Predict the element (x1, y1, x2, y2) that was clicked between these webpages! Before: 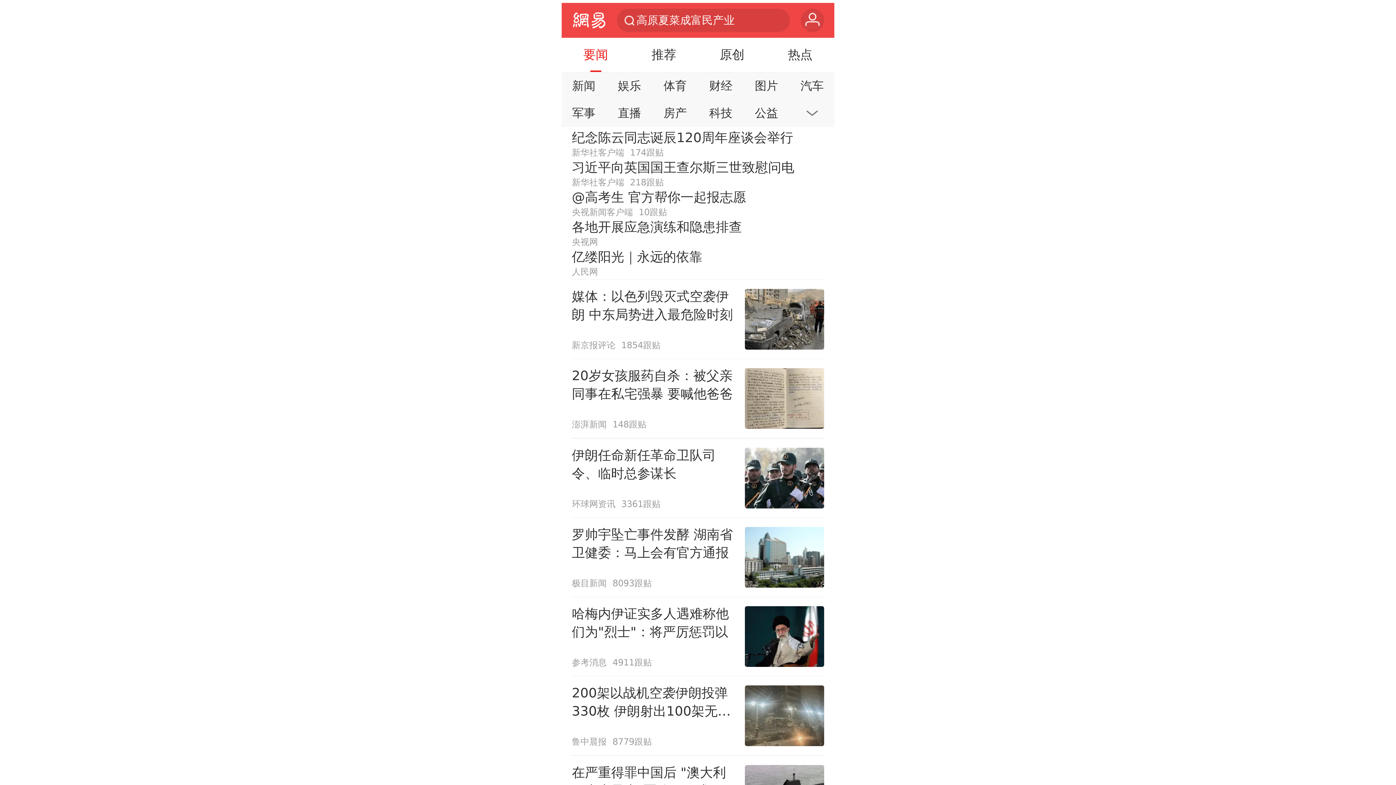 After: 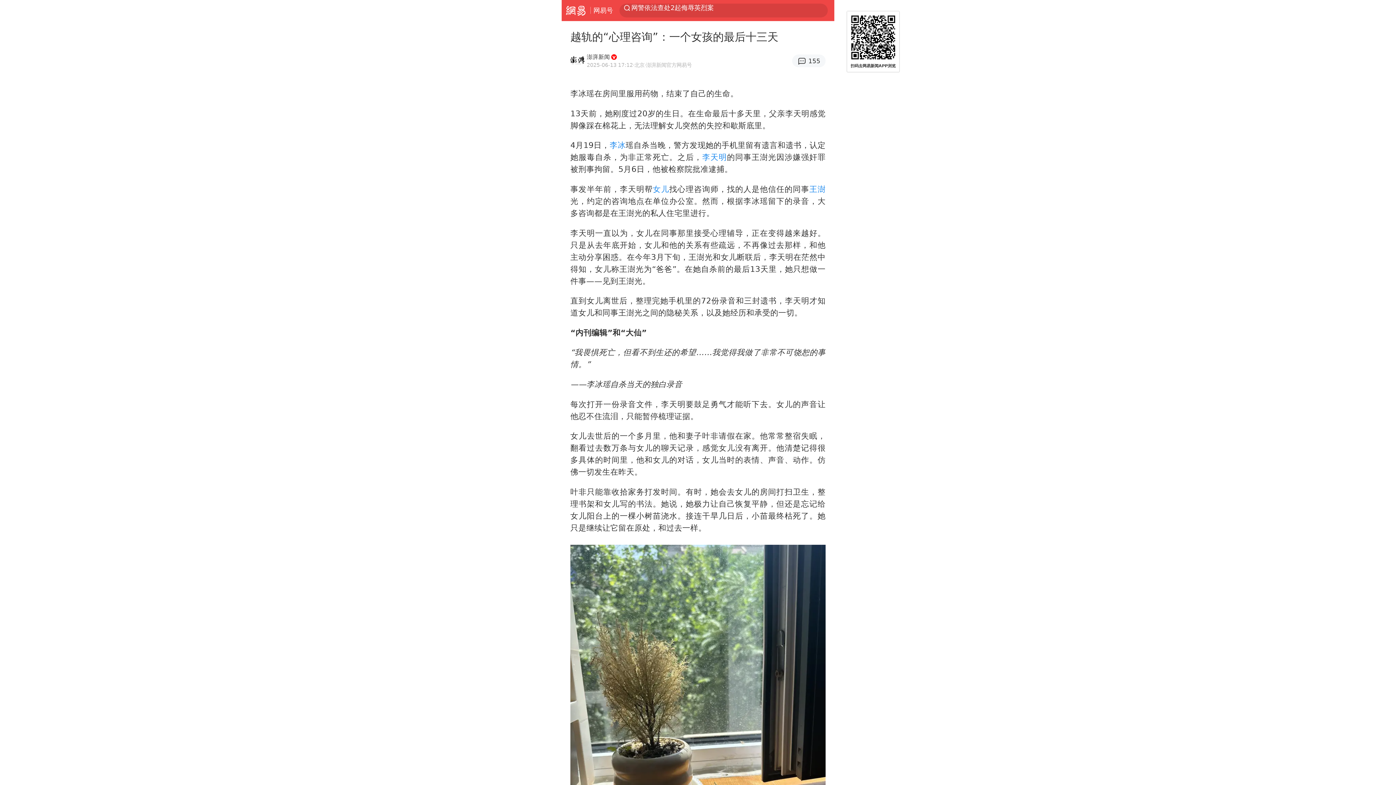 Action: bbox: (571, 359, 824, 438) label: 20岁女孩服药自杀：被父亲同事在私宅强暴 要喊他爸爸
澎湃新闻
148跟贴